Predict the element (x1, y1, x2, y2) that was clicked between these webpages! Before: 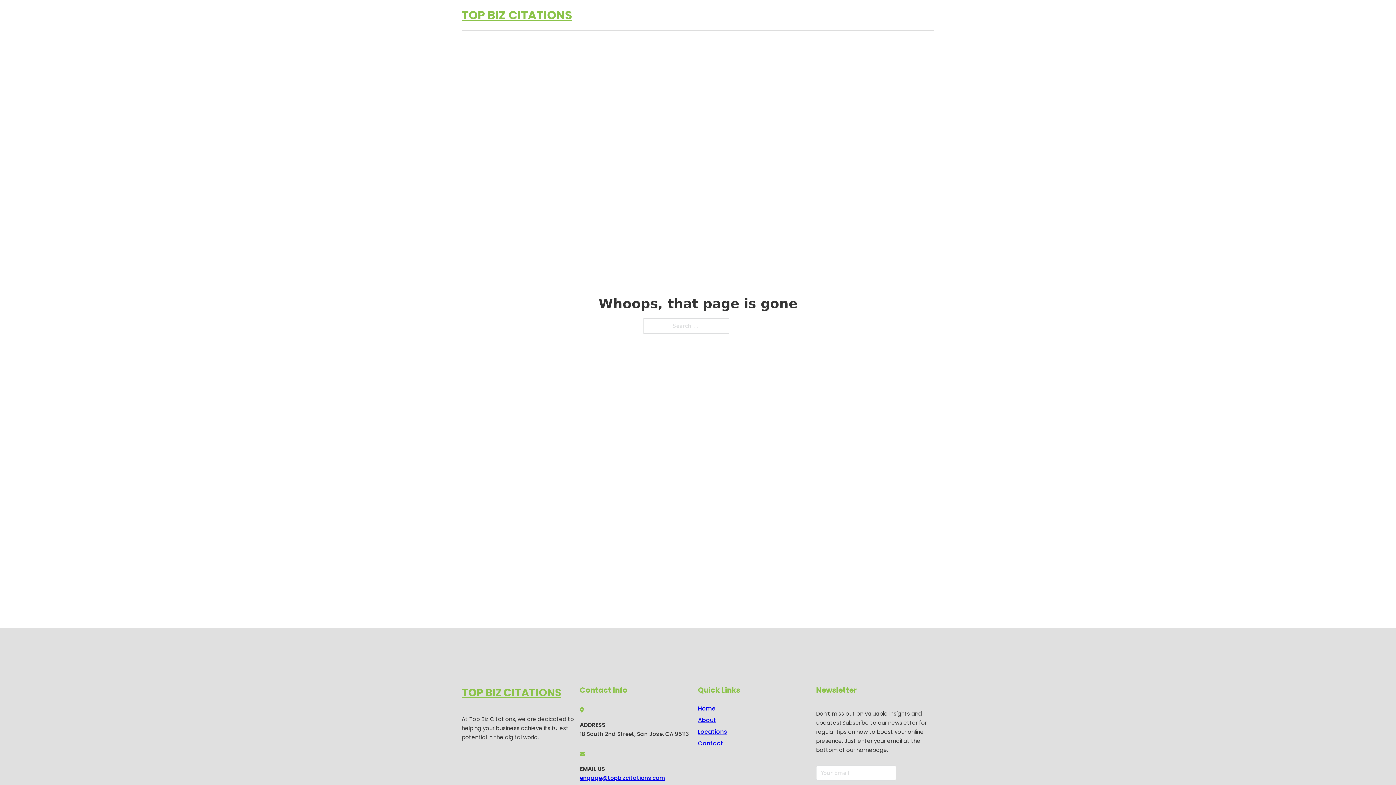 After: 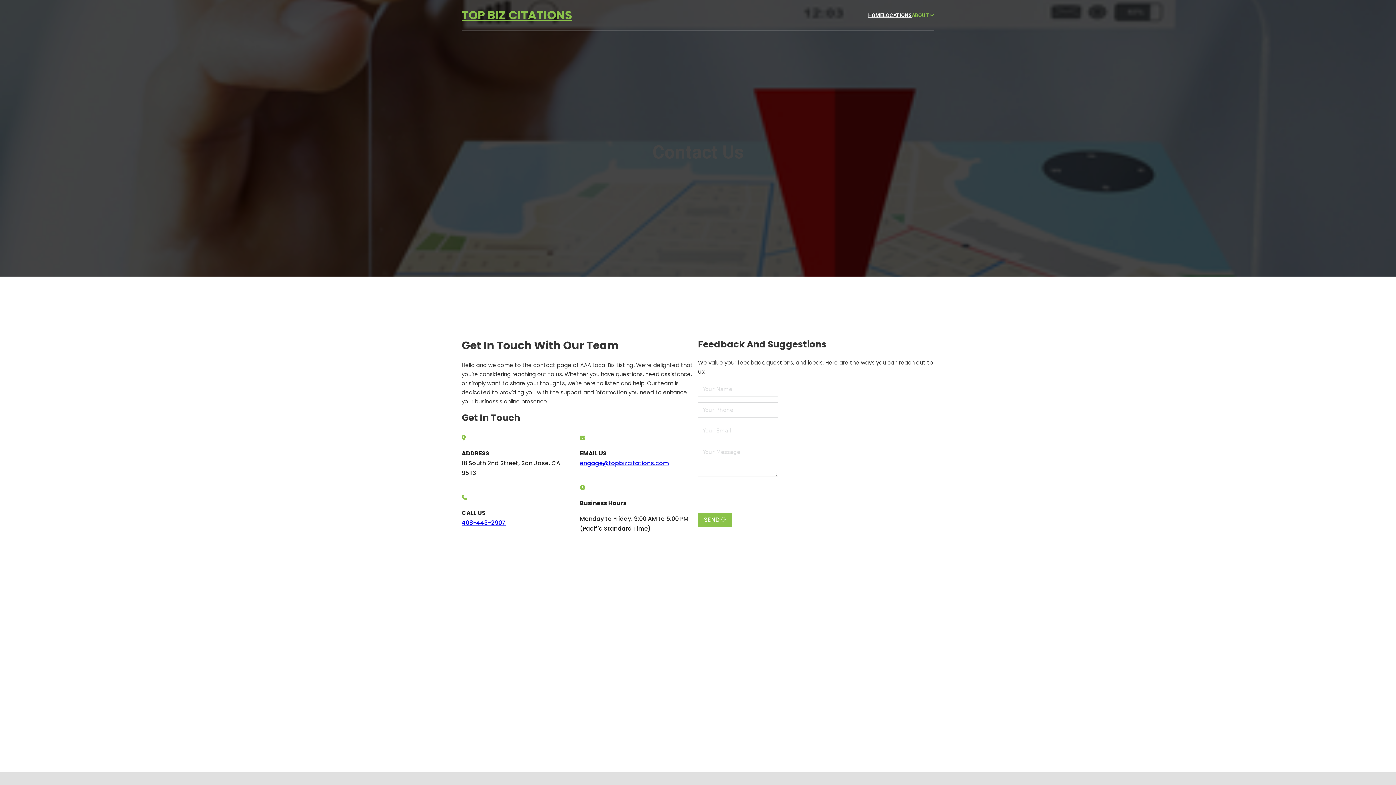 Action: bbox: (698, 738, 723, 748) label: Contact